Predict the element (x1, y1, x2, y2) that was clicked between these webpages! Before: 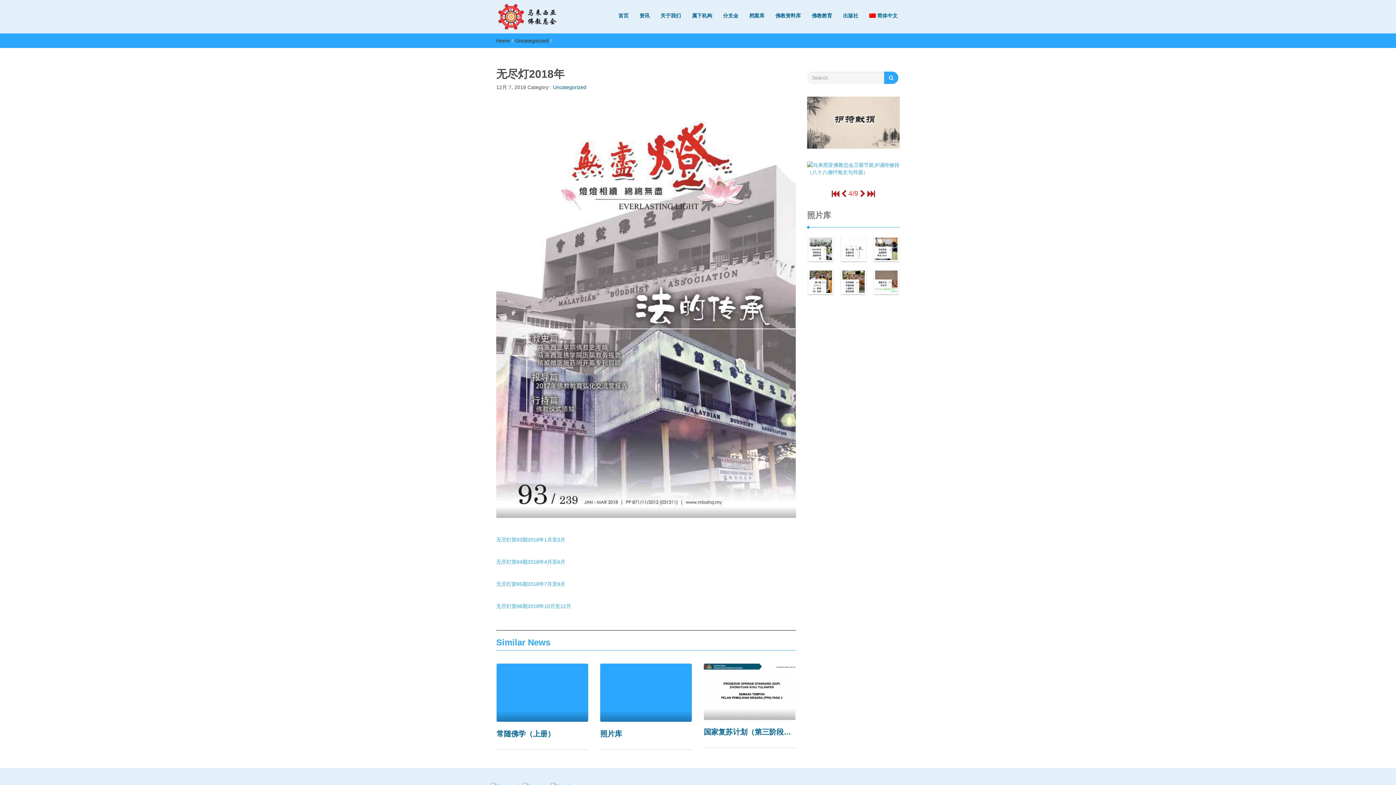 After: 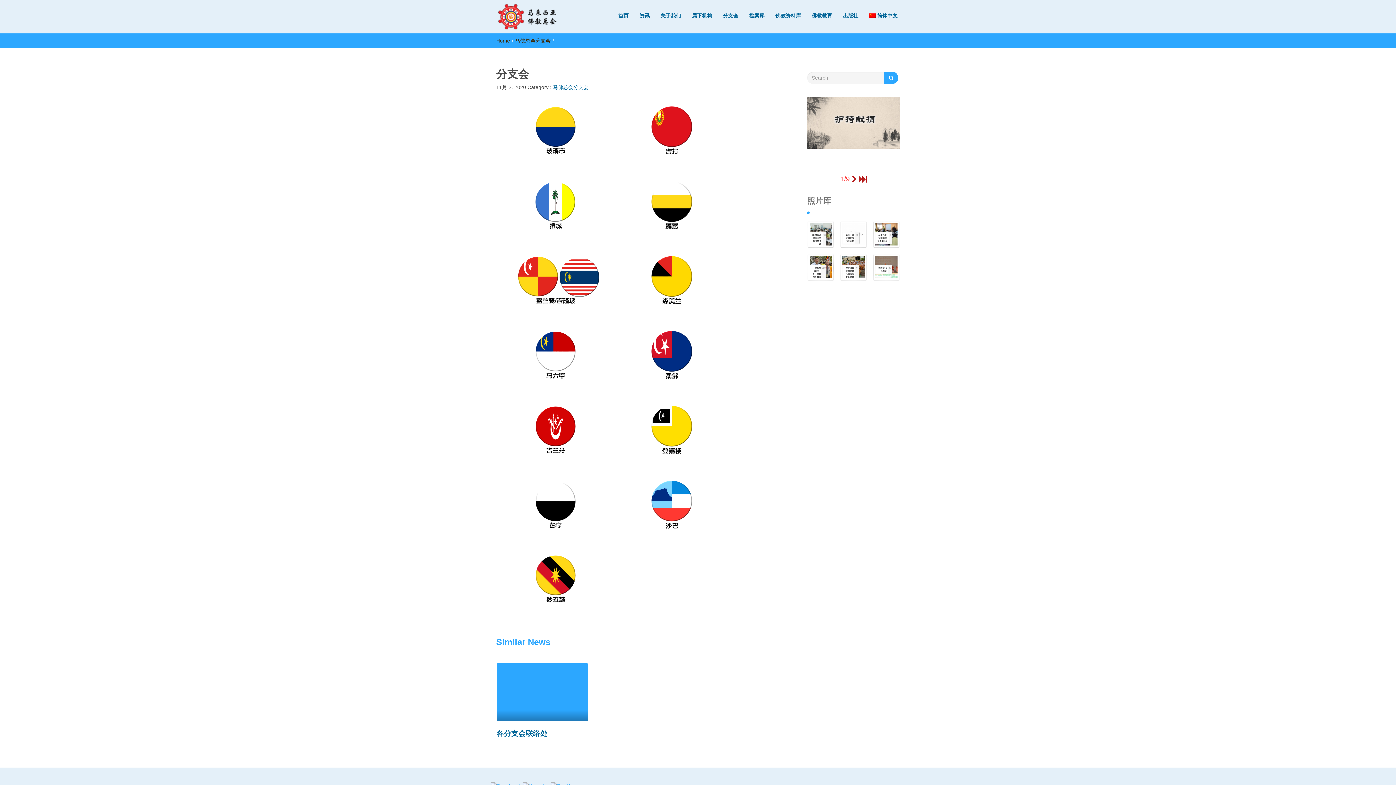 Action: label: 分支会 bbox: (717, 11, 744, 20)